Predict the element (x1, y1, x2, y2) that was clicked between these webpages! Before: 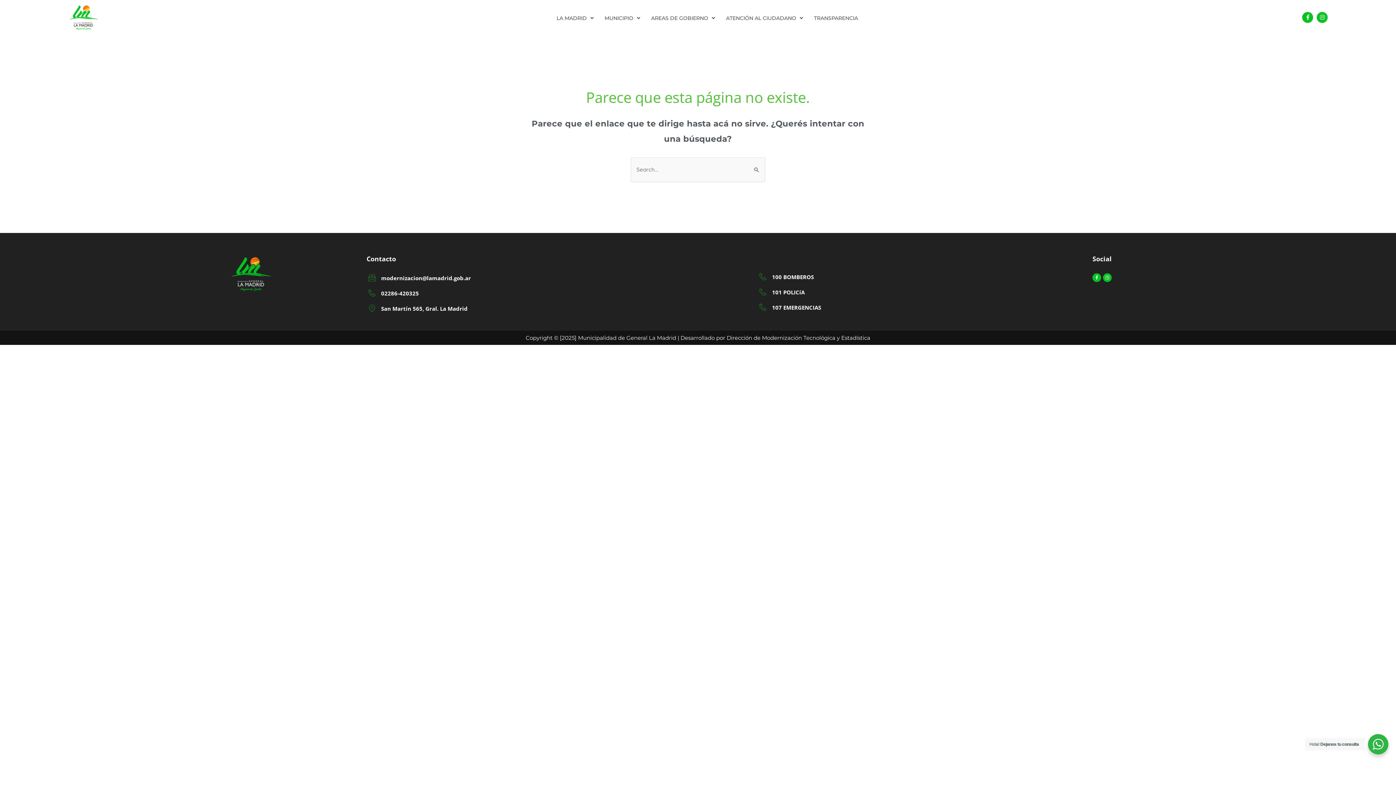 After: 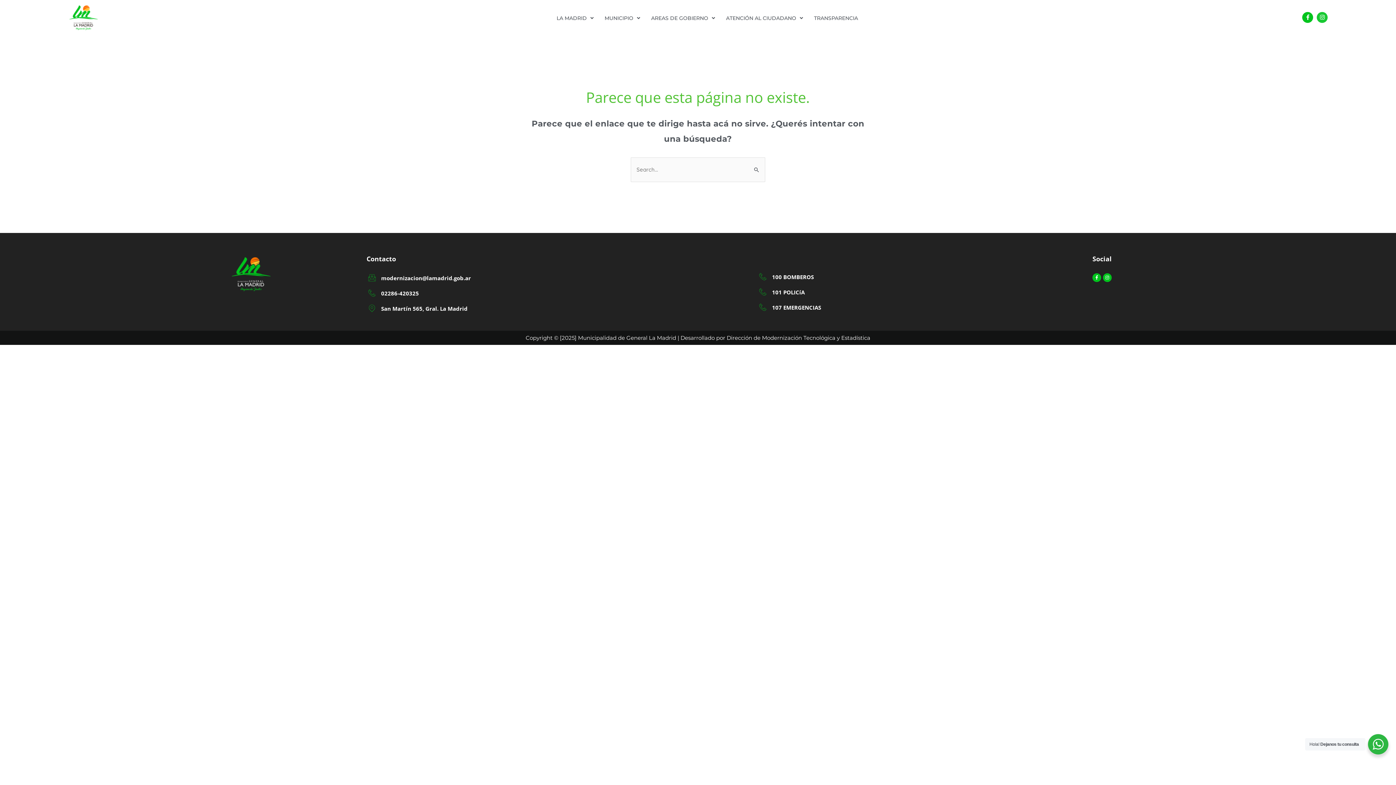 Action: label: Instagram bbox: (1317, 11, 1328, 22)